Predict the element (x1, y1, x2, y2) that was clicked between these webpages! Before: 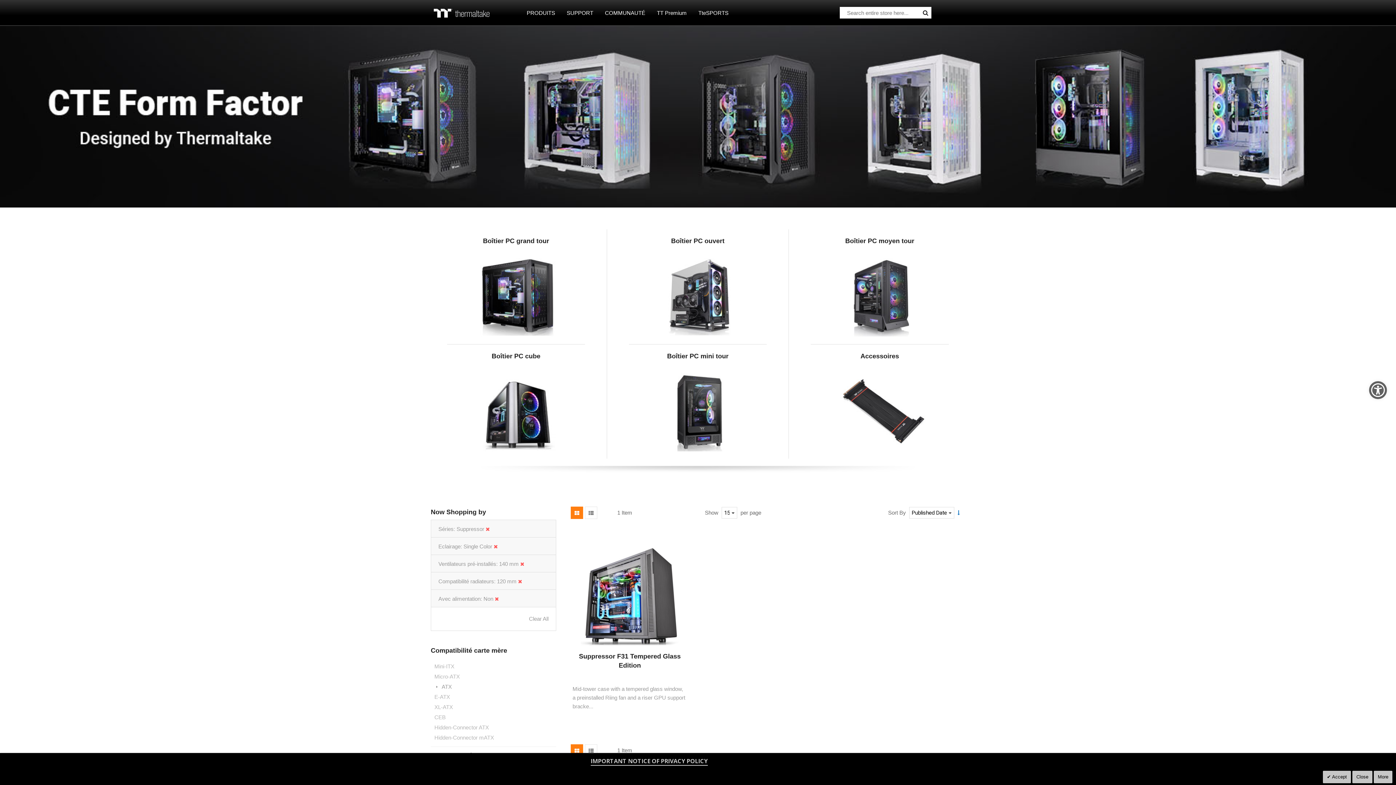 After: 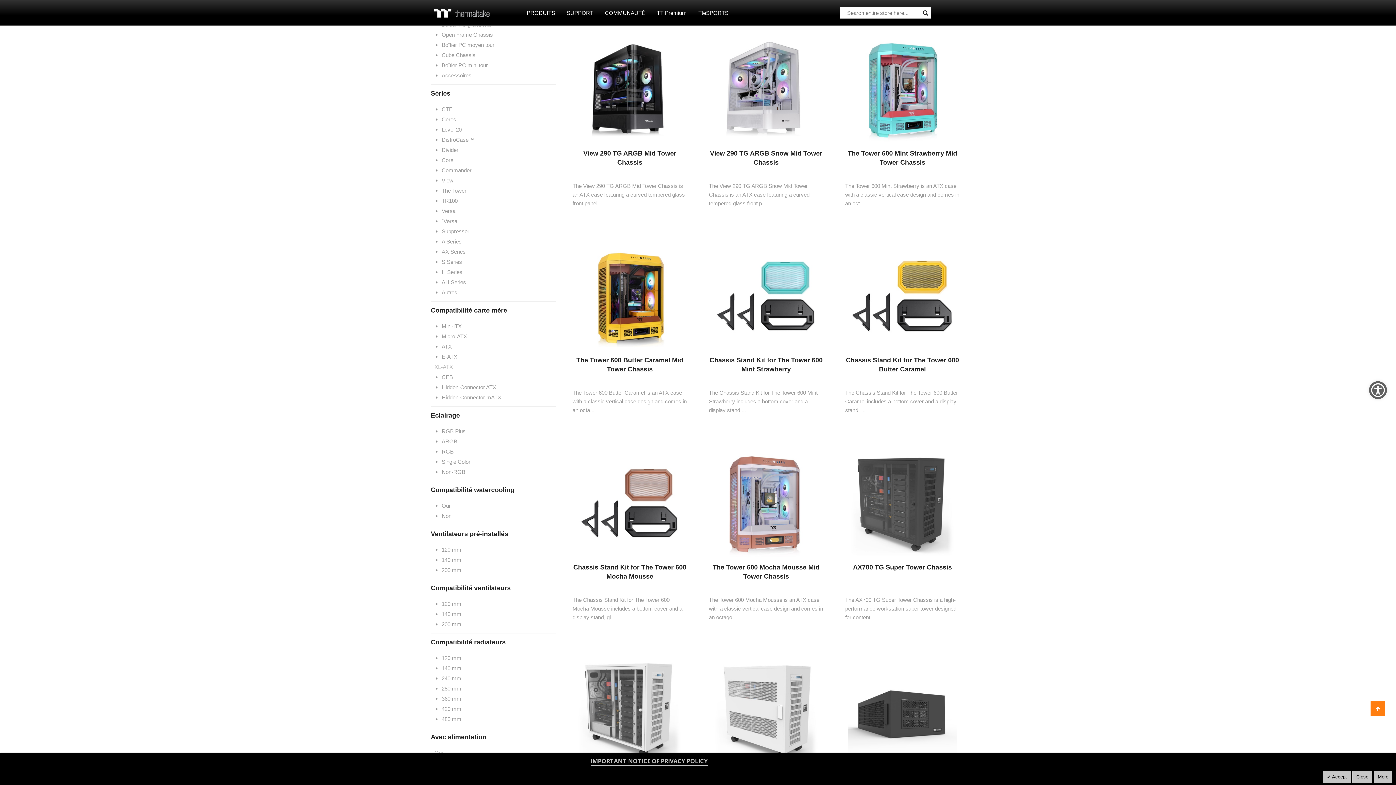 Action: bbox: (529, 616, 548, 622) label: Clear All